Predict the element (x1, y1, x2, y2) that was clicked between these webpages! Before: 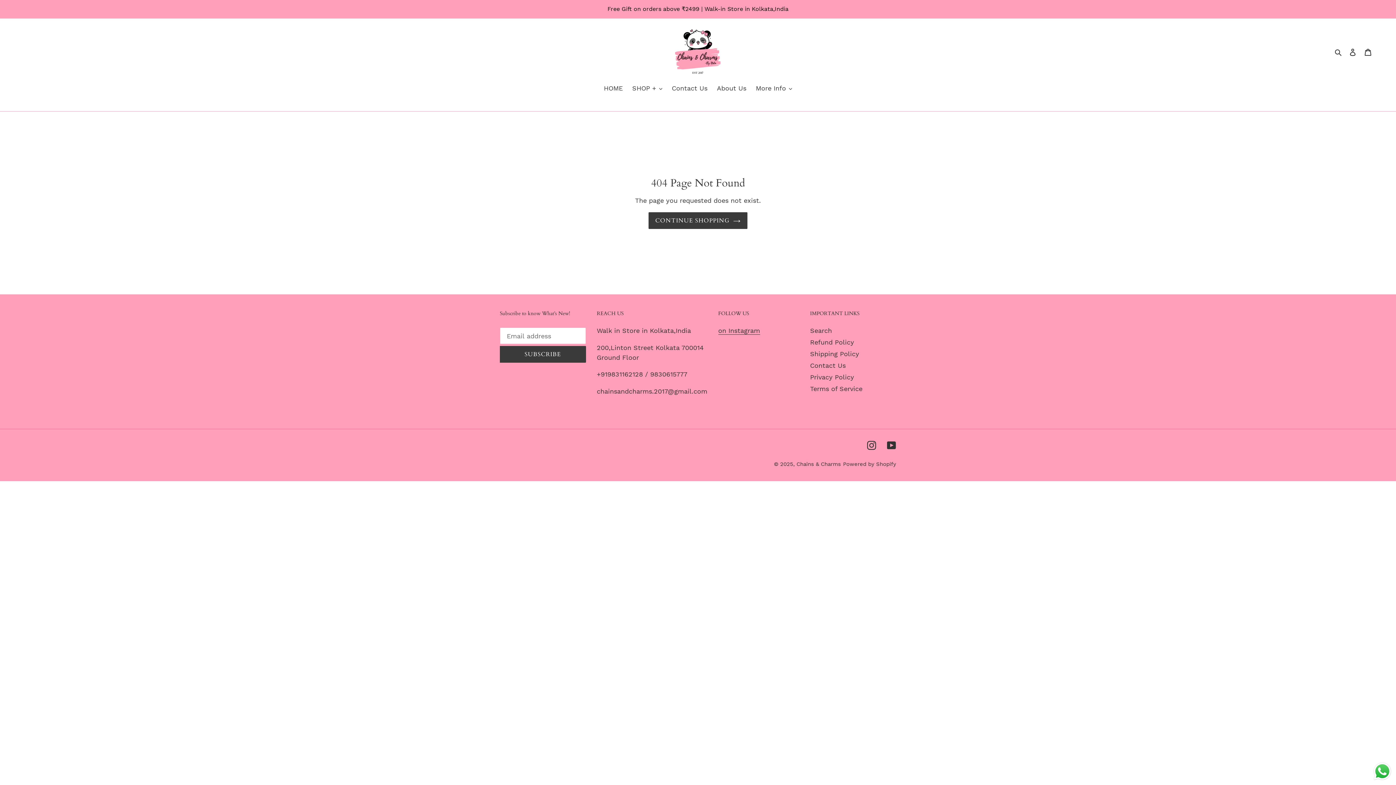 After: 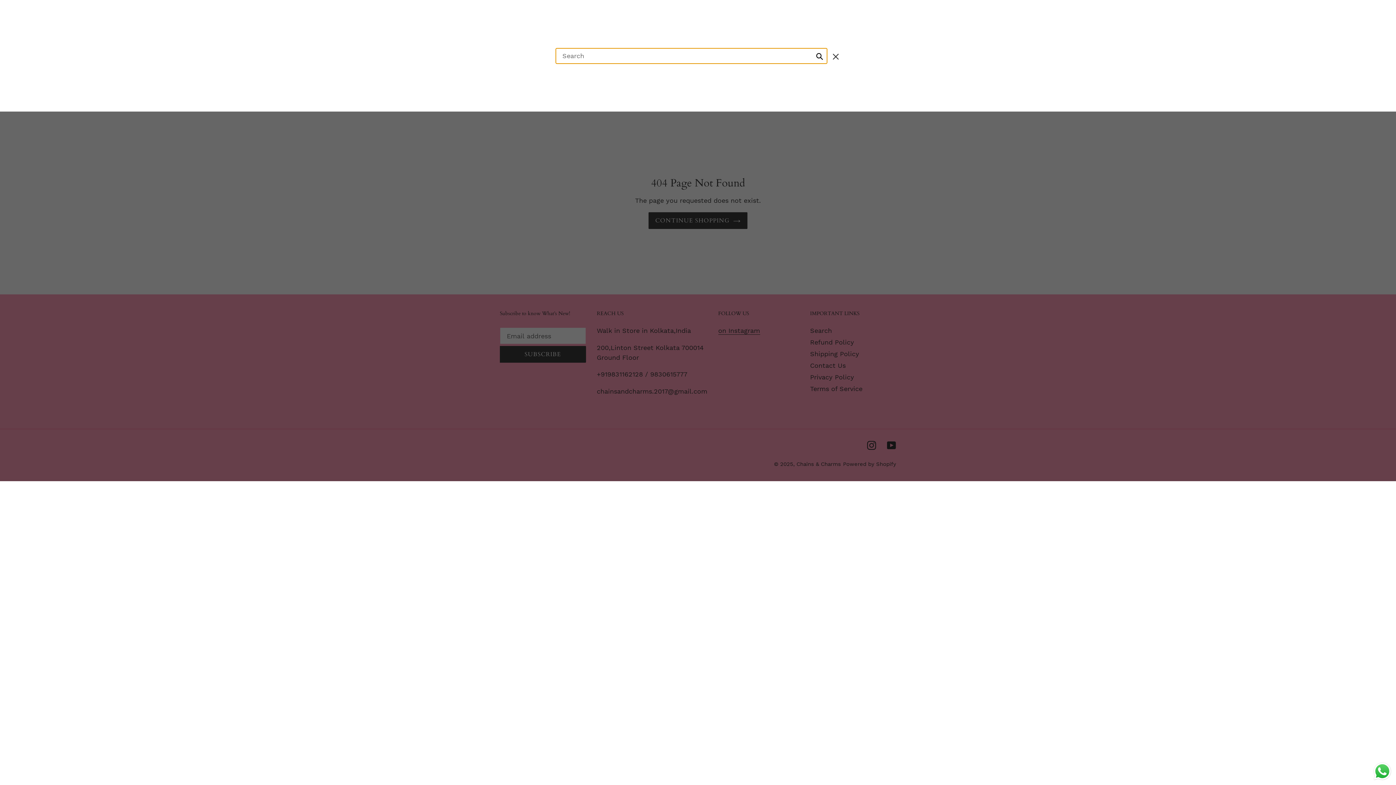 Action: bbox: (1332, 46, 1345, 56) label: Search